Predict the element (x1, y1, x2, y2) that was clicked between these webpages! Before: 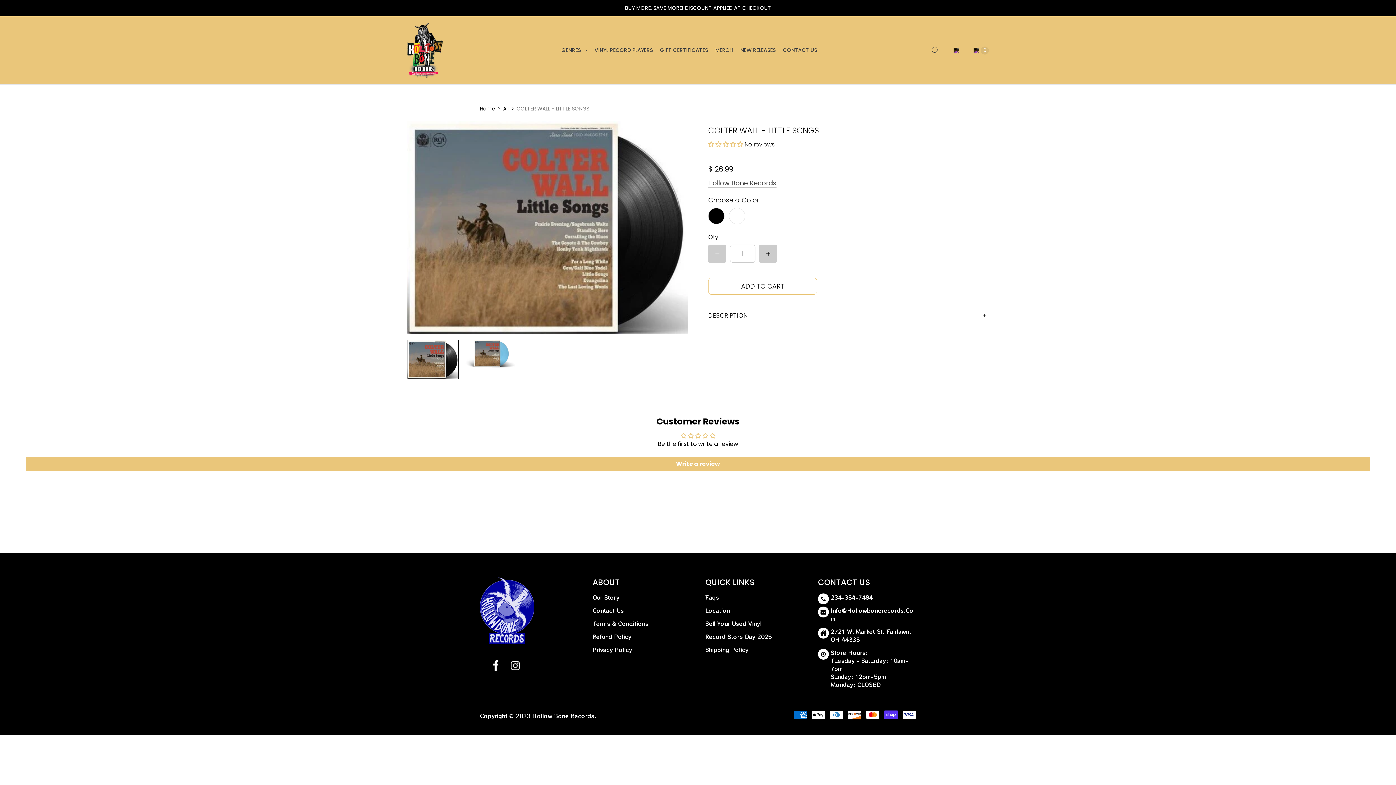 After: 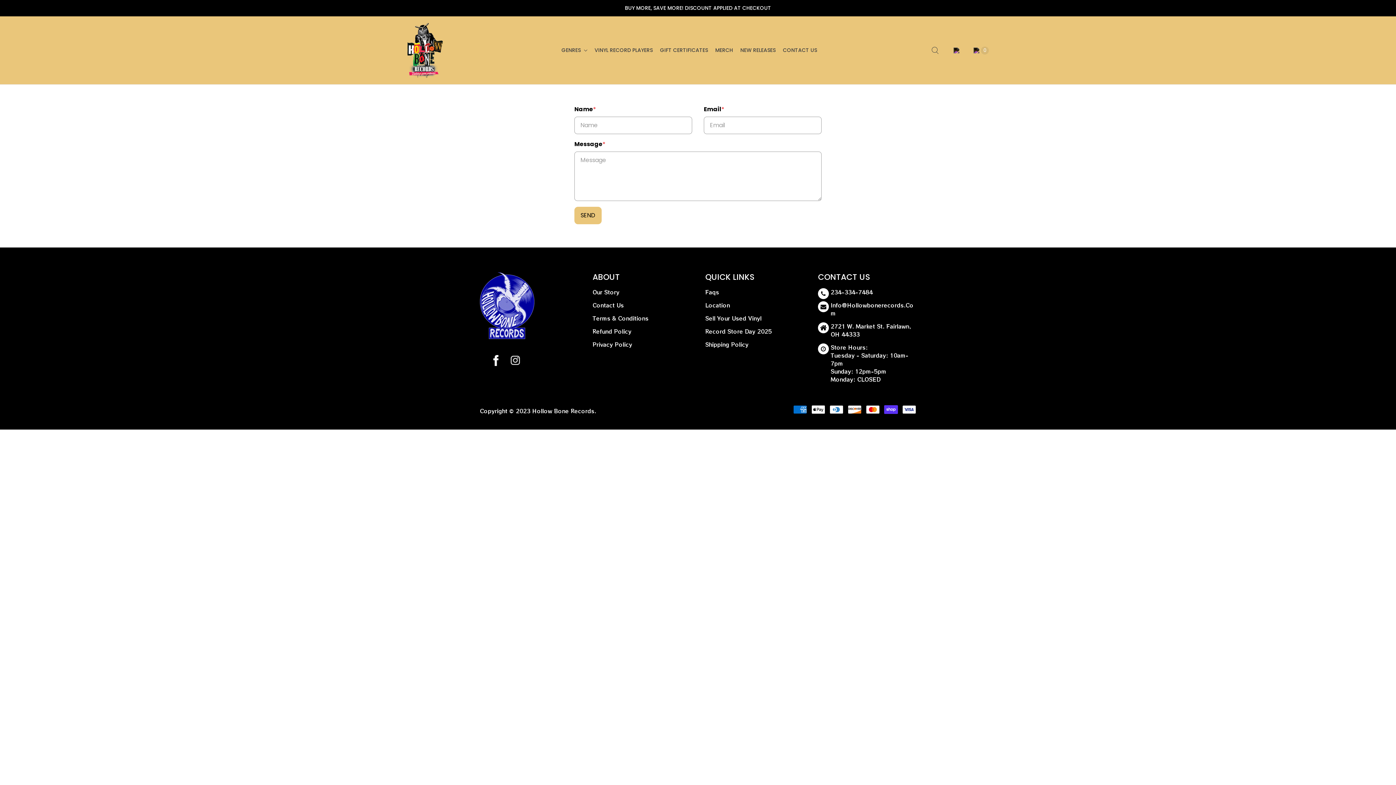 Action: label: Contact Us bbox: (592, 606, 624, 614)